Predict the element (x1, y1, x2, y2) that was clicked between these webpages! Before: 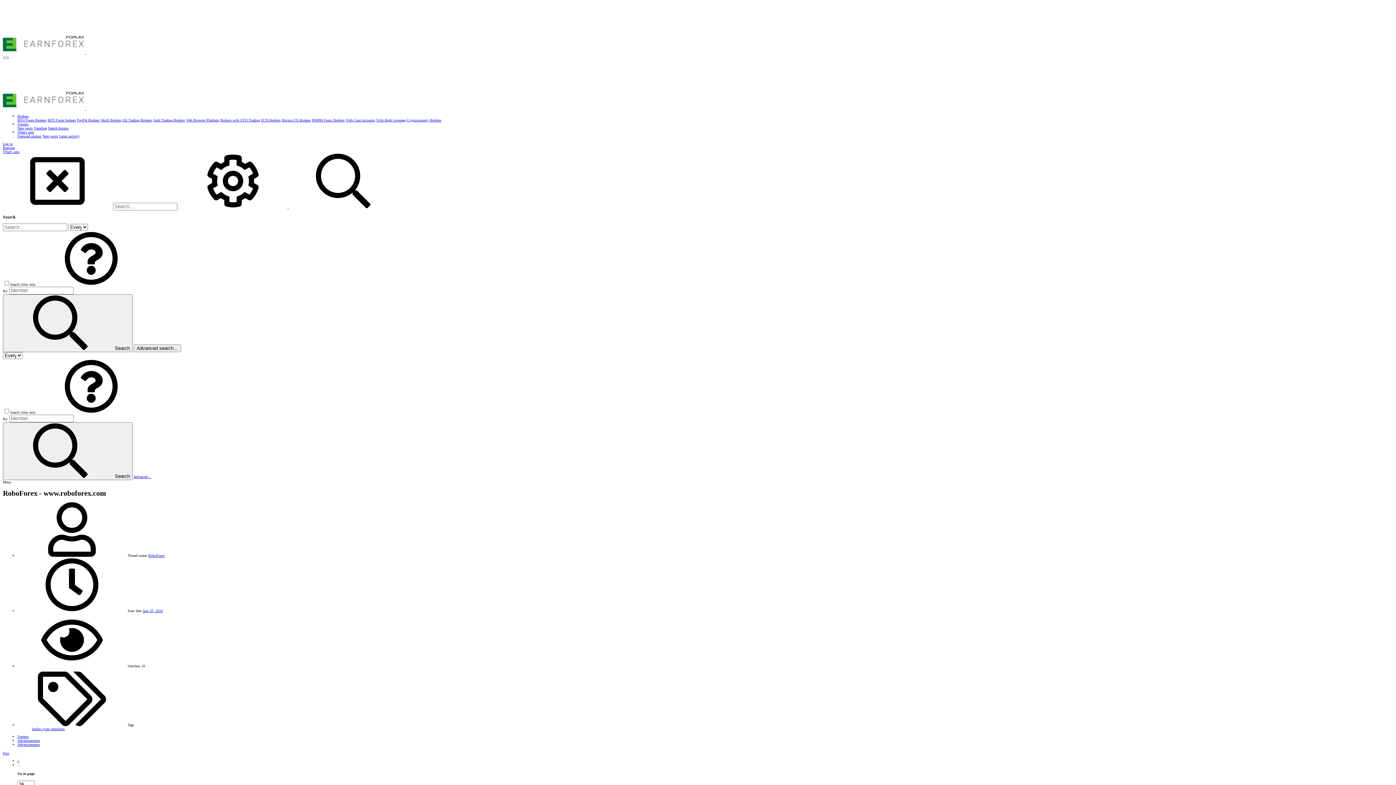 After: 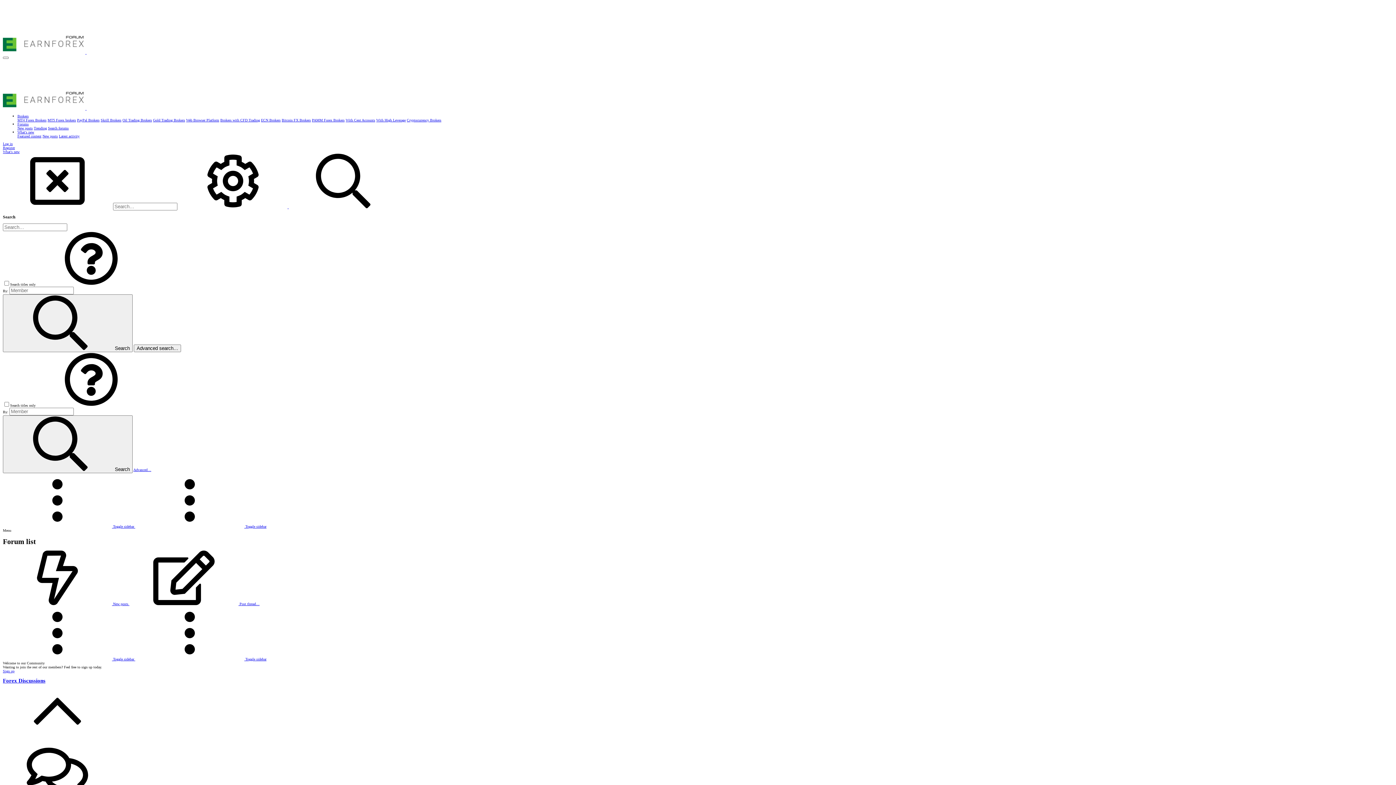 Action: bbox: (86, 50, 137, 54)